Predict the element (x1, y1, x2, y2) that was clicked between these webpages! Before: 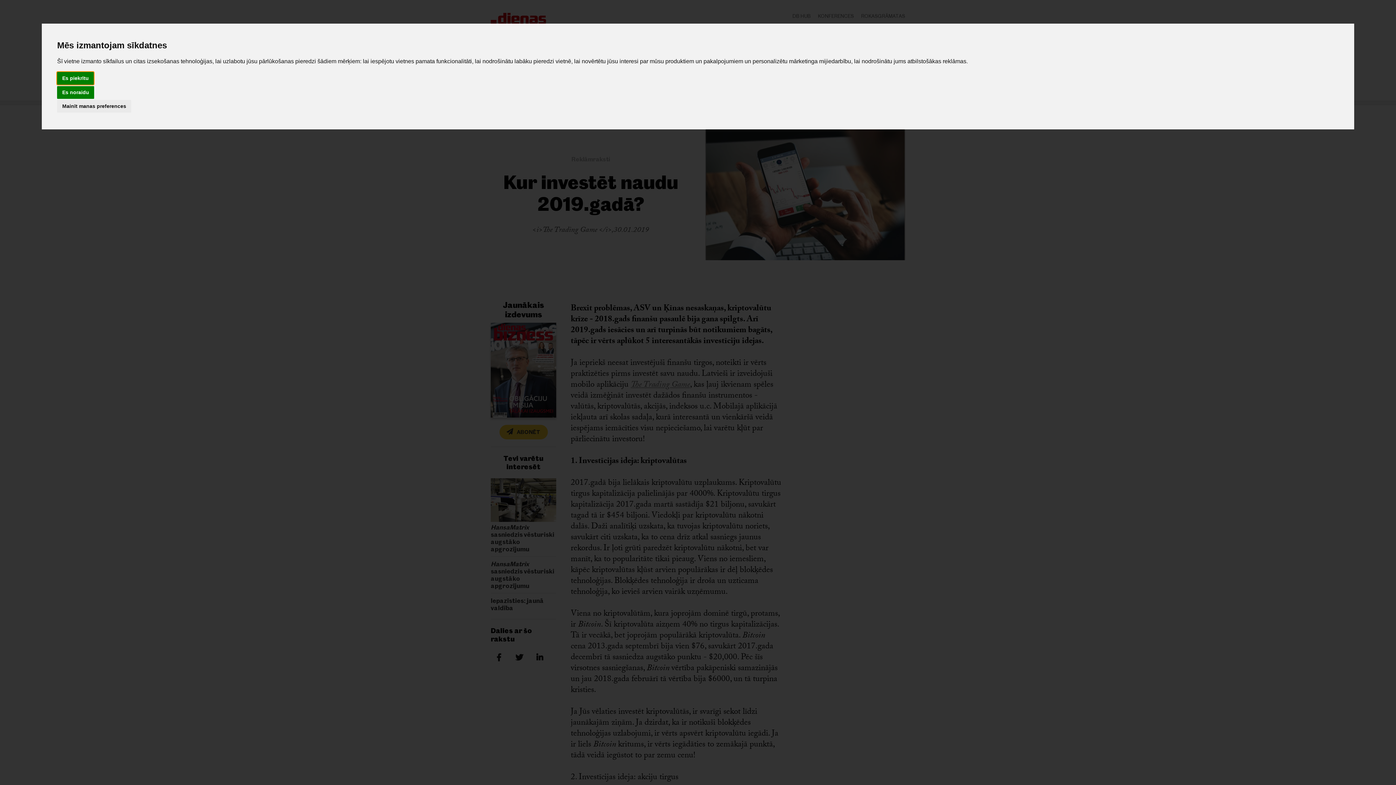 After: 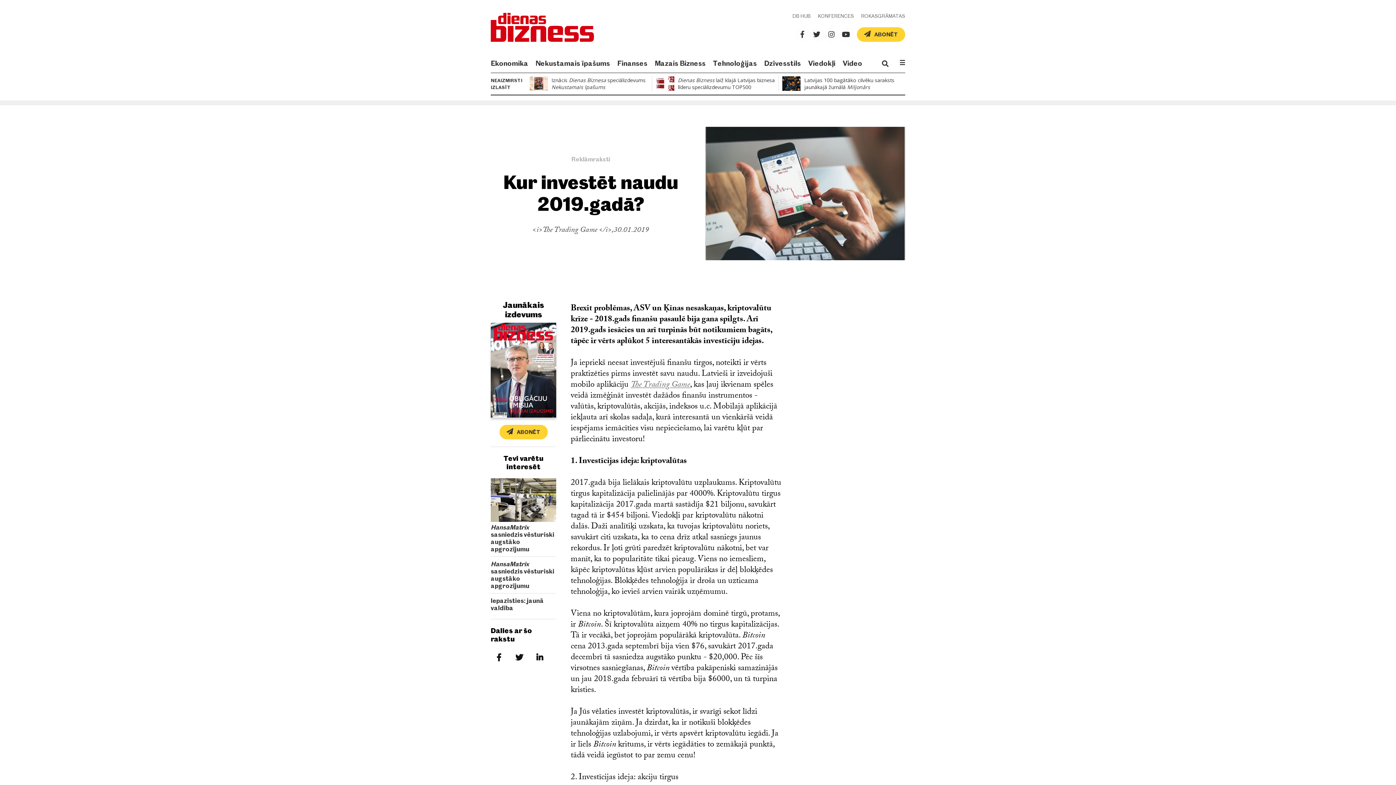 Action: bbox: (57, 72, 93, 84) label: Es piekrītu